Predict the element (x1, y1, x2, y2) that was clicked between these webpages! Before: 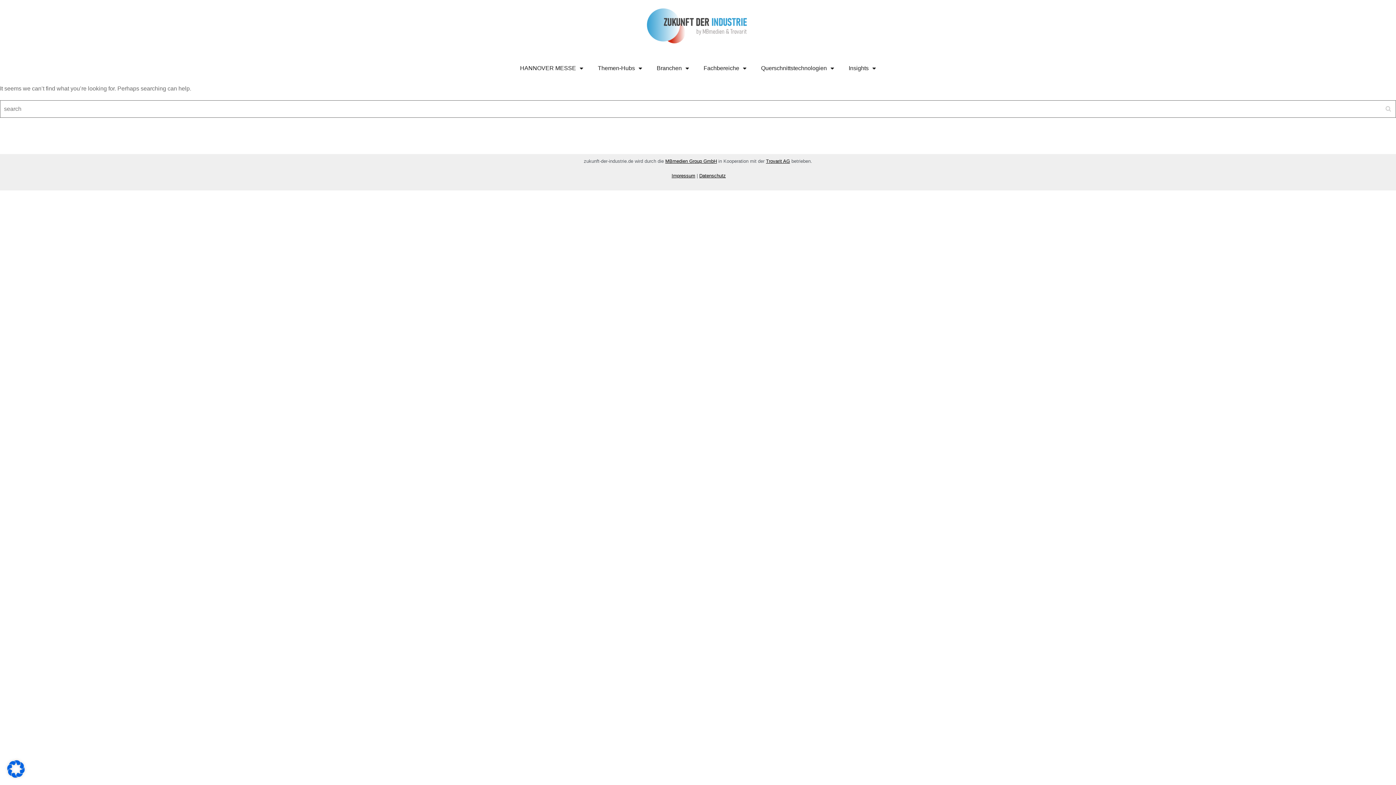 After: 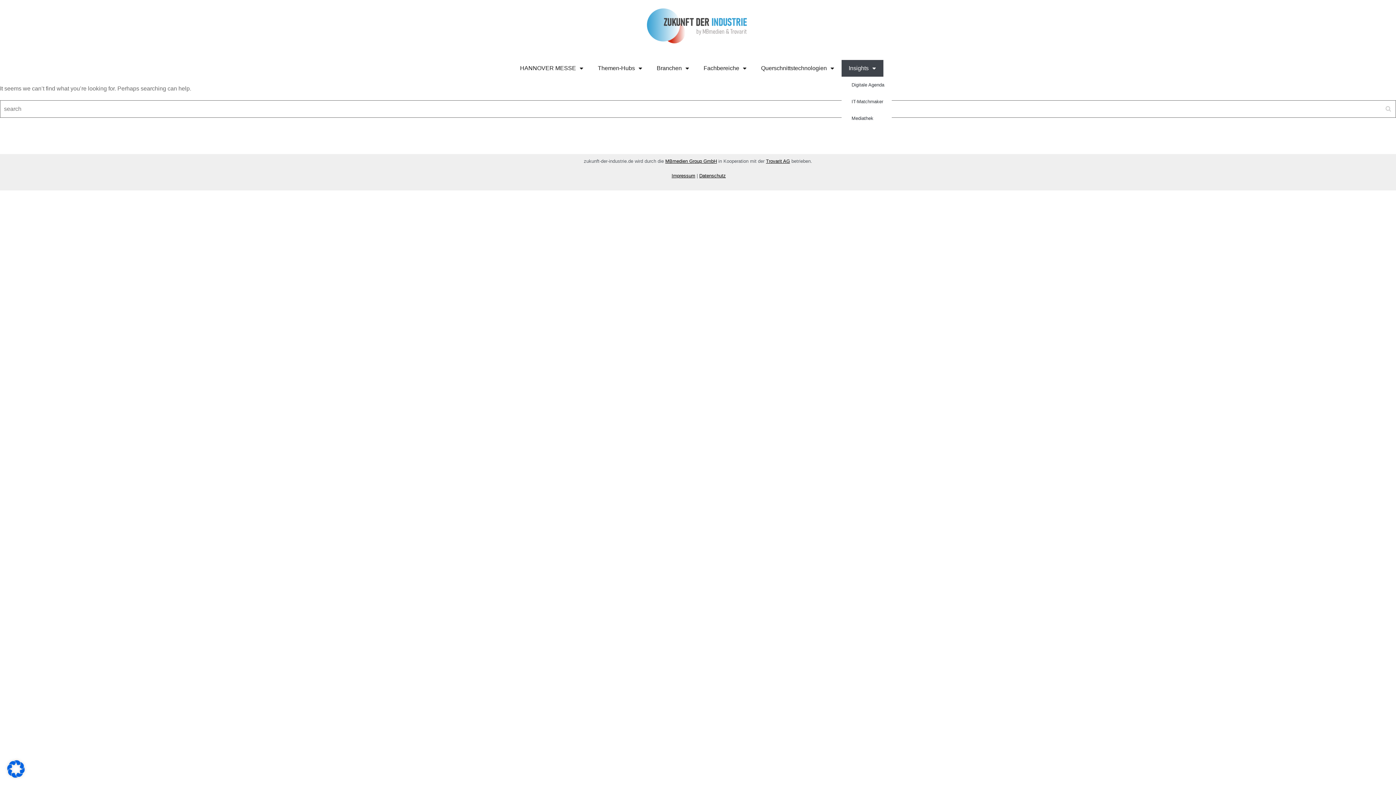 Action: label: Insights bbox: (841, 60, 883, 76)